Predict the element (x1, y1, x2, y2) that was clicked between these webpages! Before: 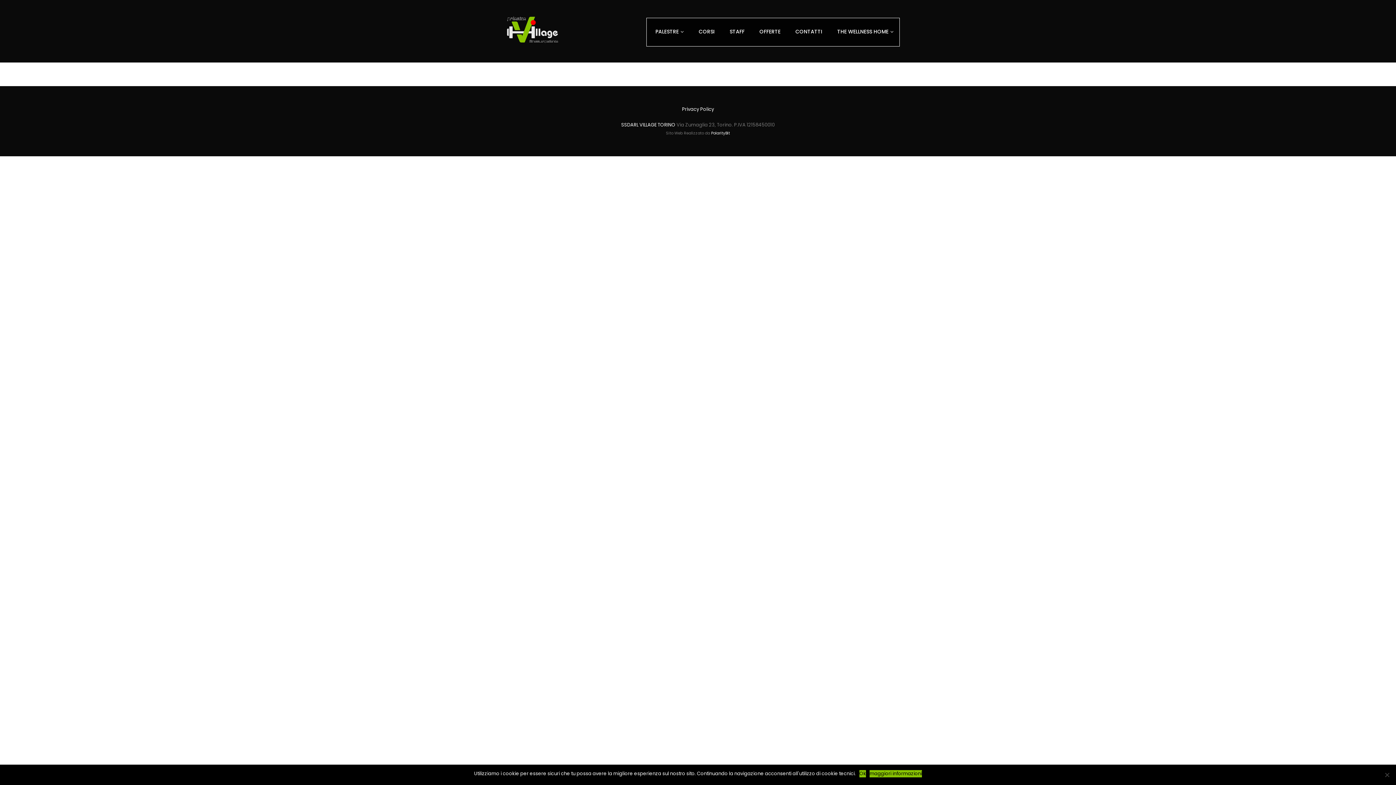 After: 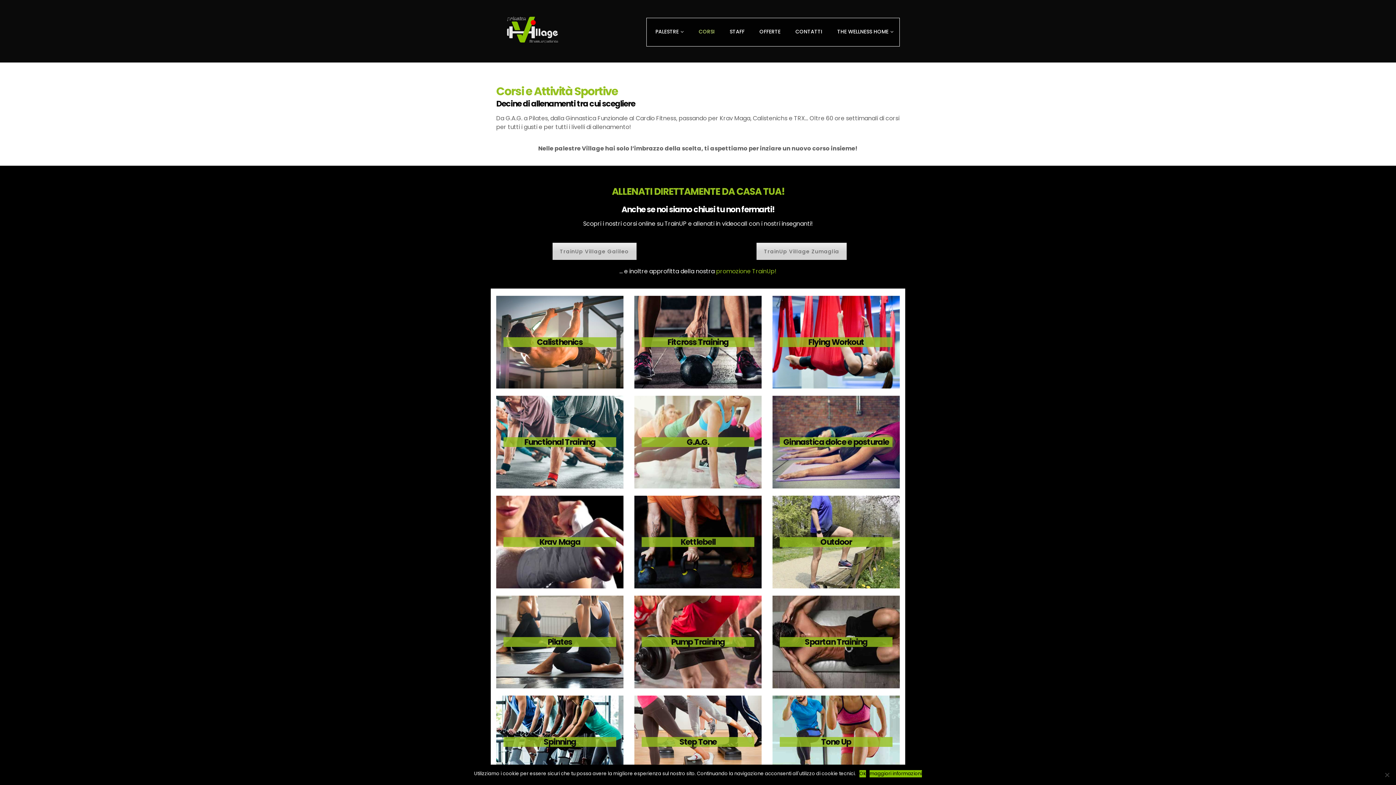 Action: bbox: (693, 17, 720, 46) label: CORSI